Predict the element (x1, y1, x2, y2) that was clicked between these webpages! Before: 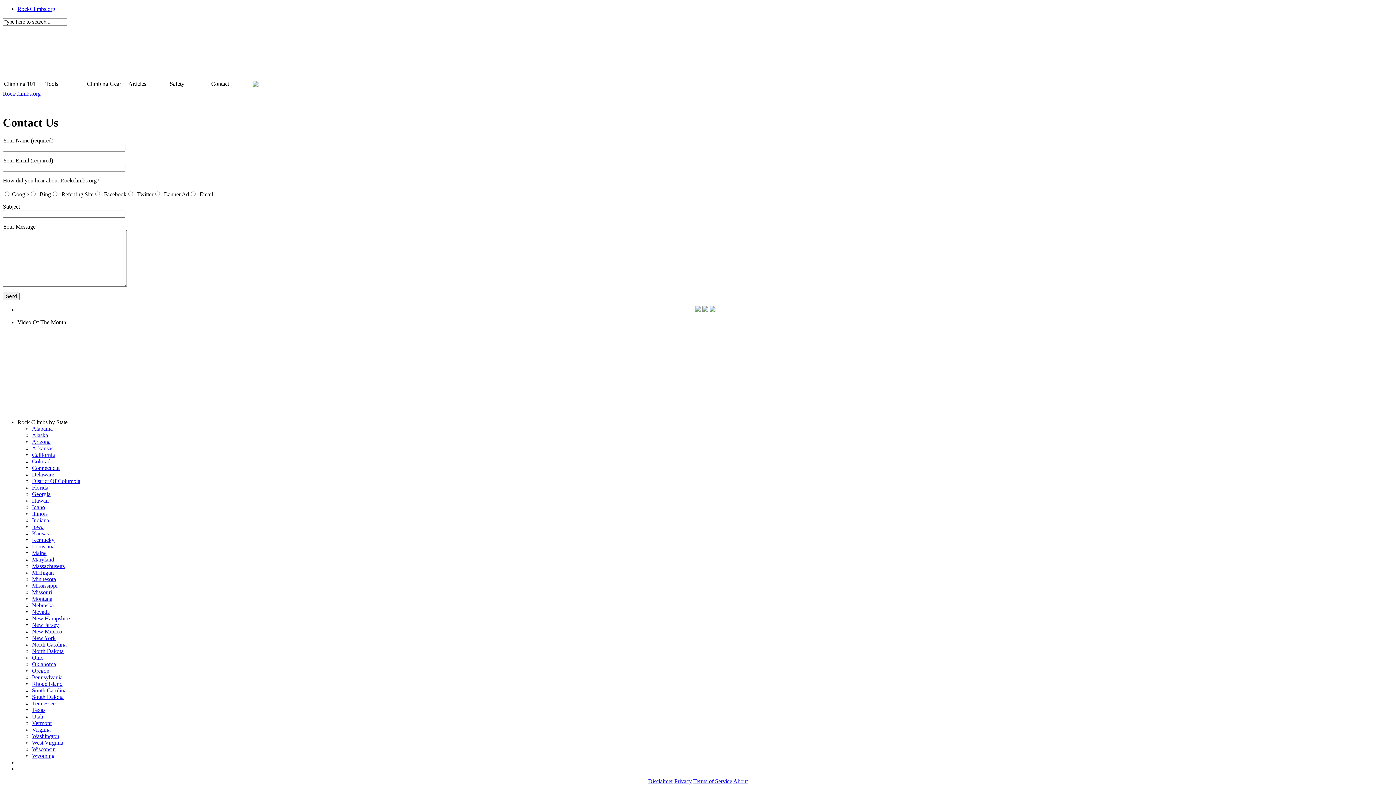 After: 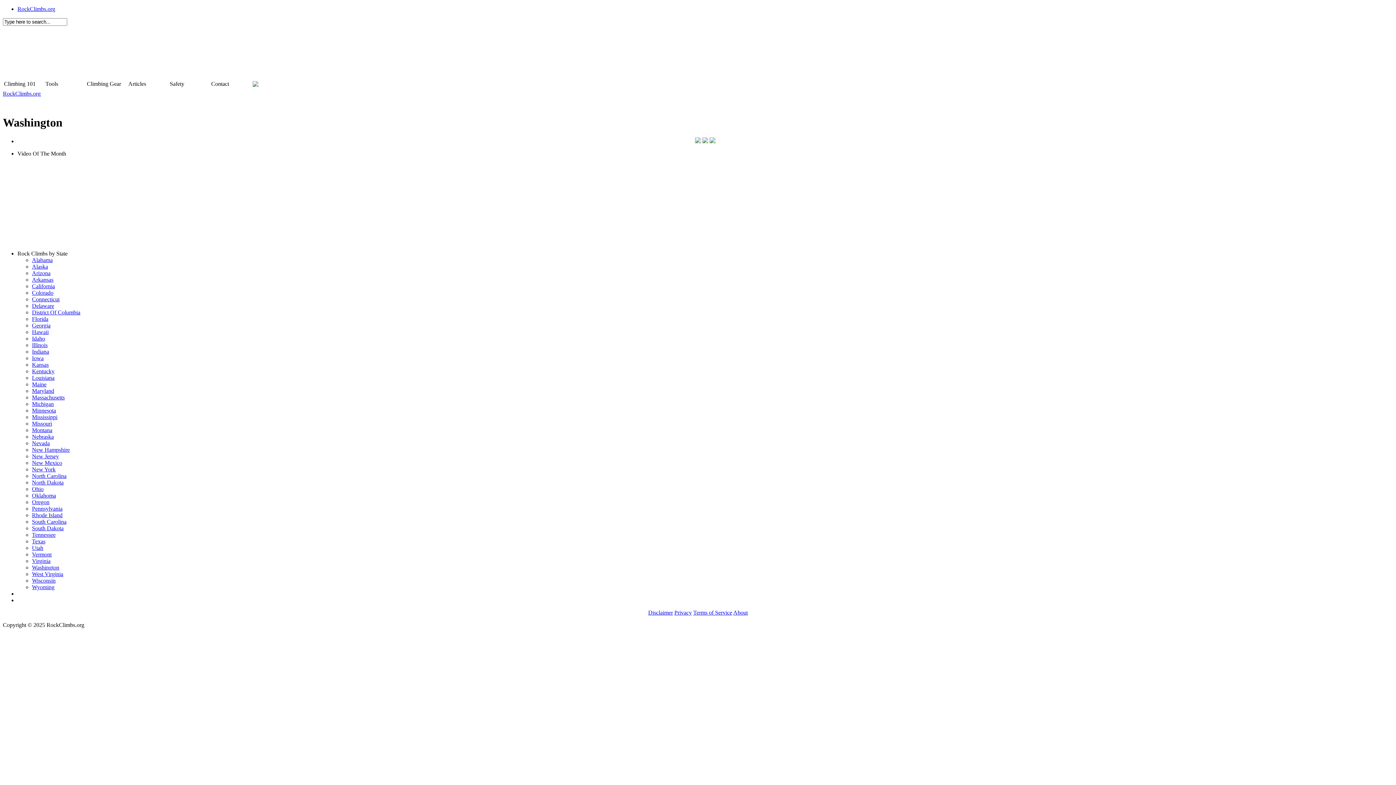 Action: label: Washington bbox: (32, 733, 59, 739)